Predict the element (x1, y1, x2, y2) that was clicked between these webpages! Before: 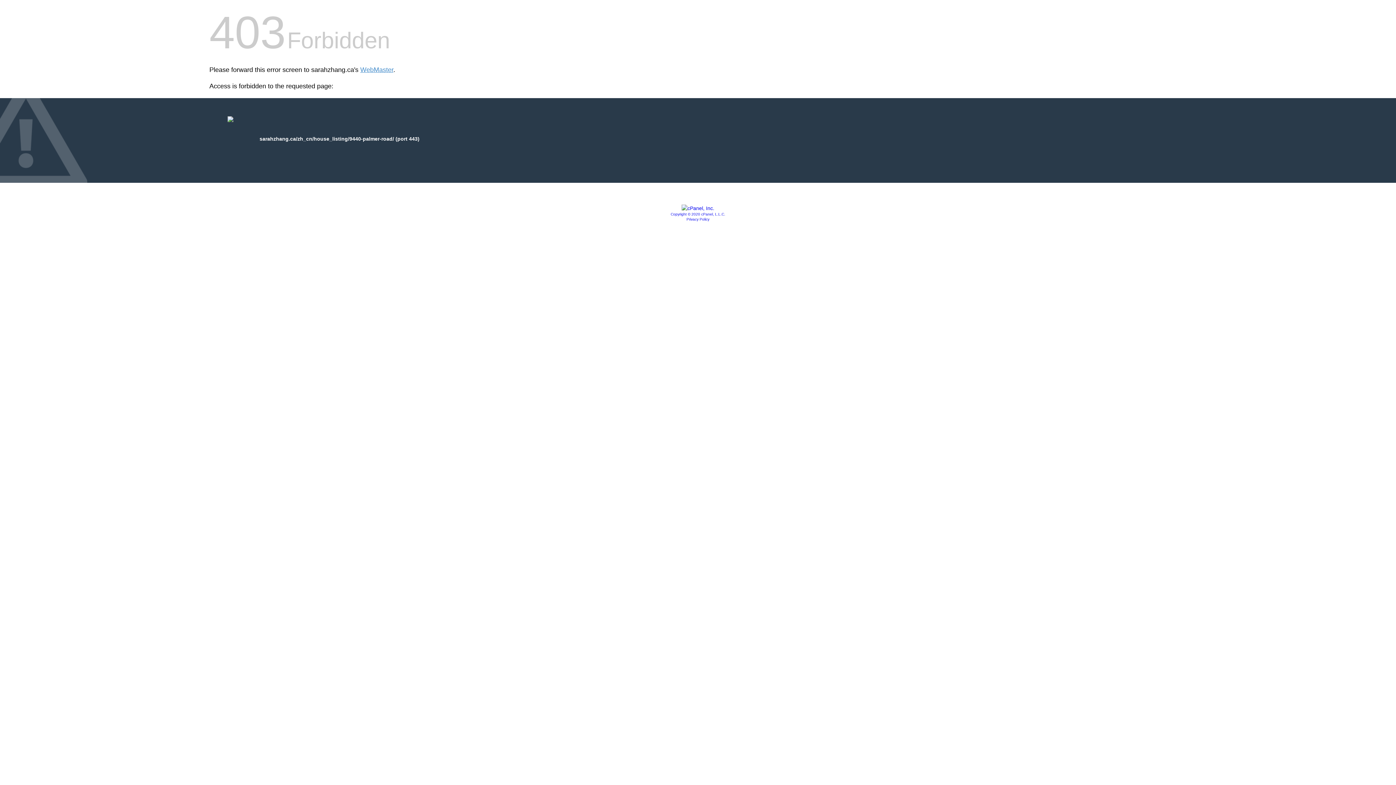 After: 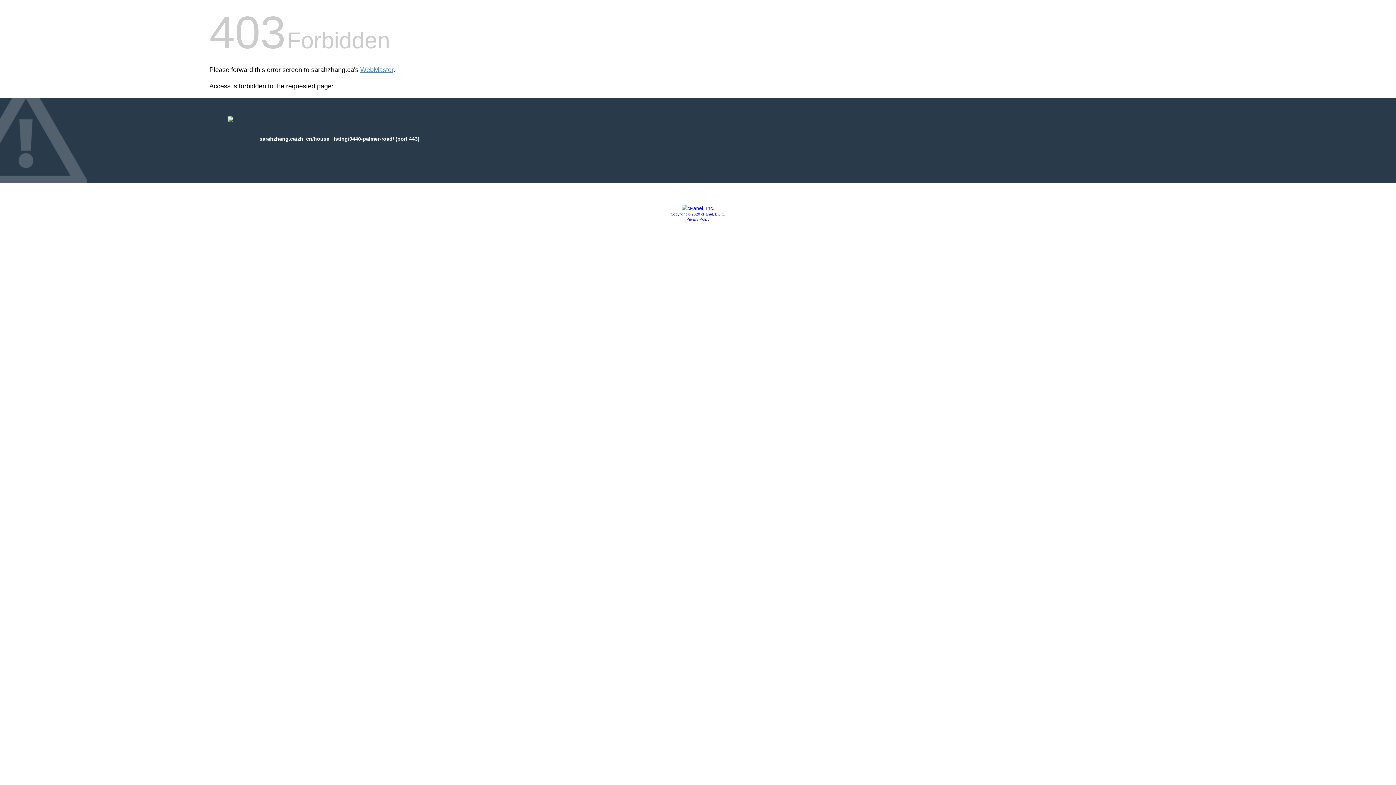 Action: bbox: (670, 212, 725, 216) label: Copyright © 2020 cPanel, L.L.C.